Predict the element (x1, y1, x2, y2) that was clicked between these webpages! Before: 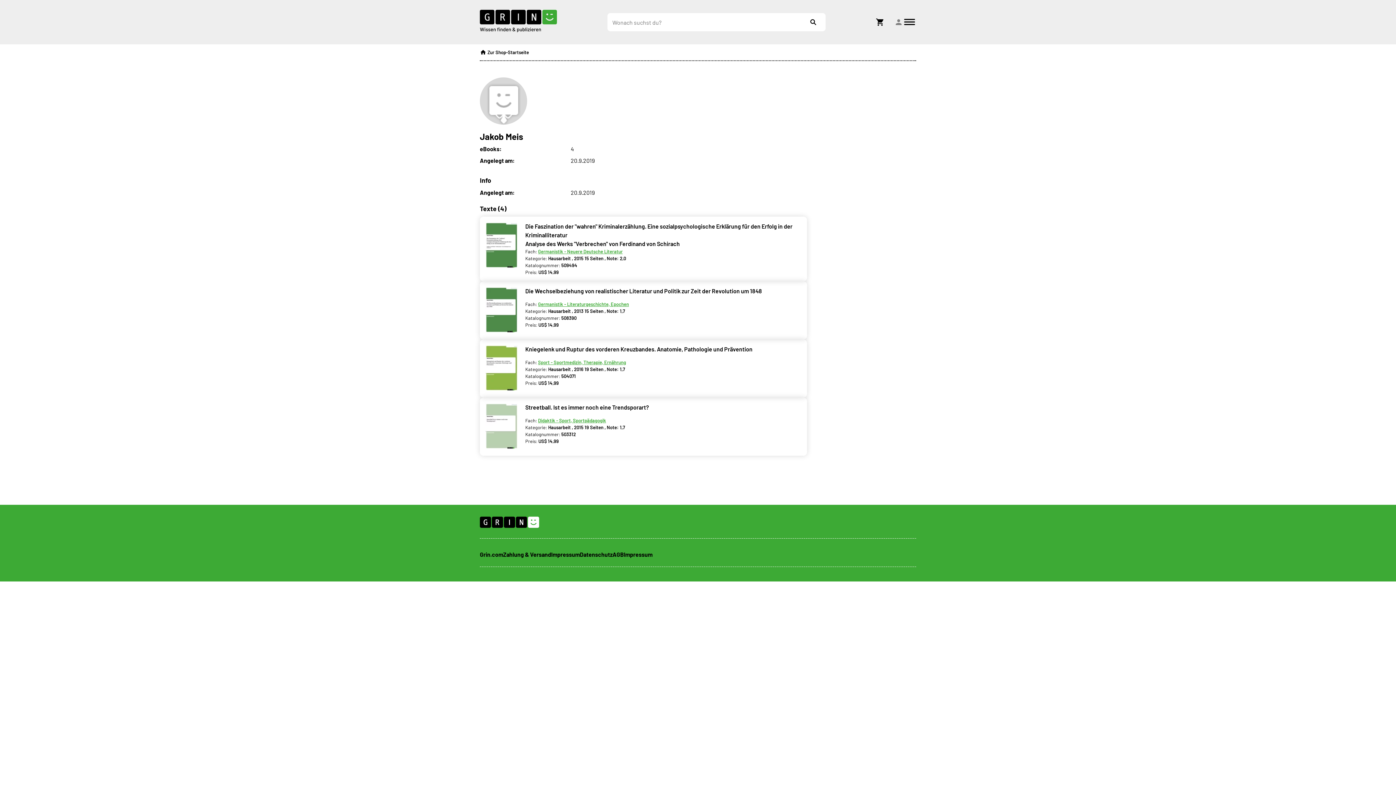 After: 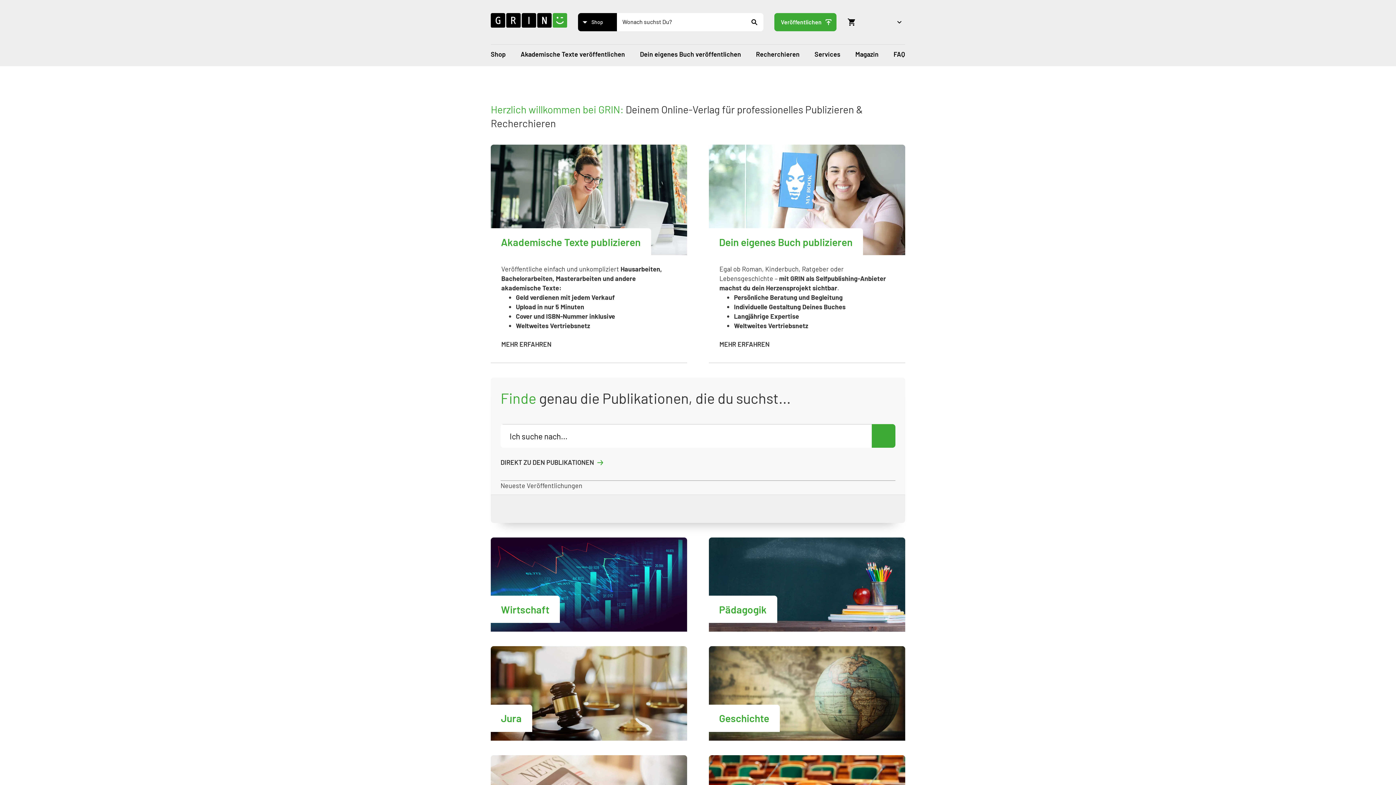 Action: bbox: (480, 9, 557, 34)